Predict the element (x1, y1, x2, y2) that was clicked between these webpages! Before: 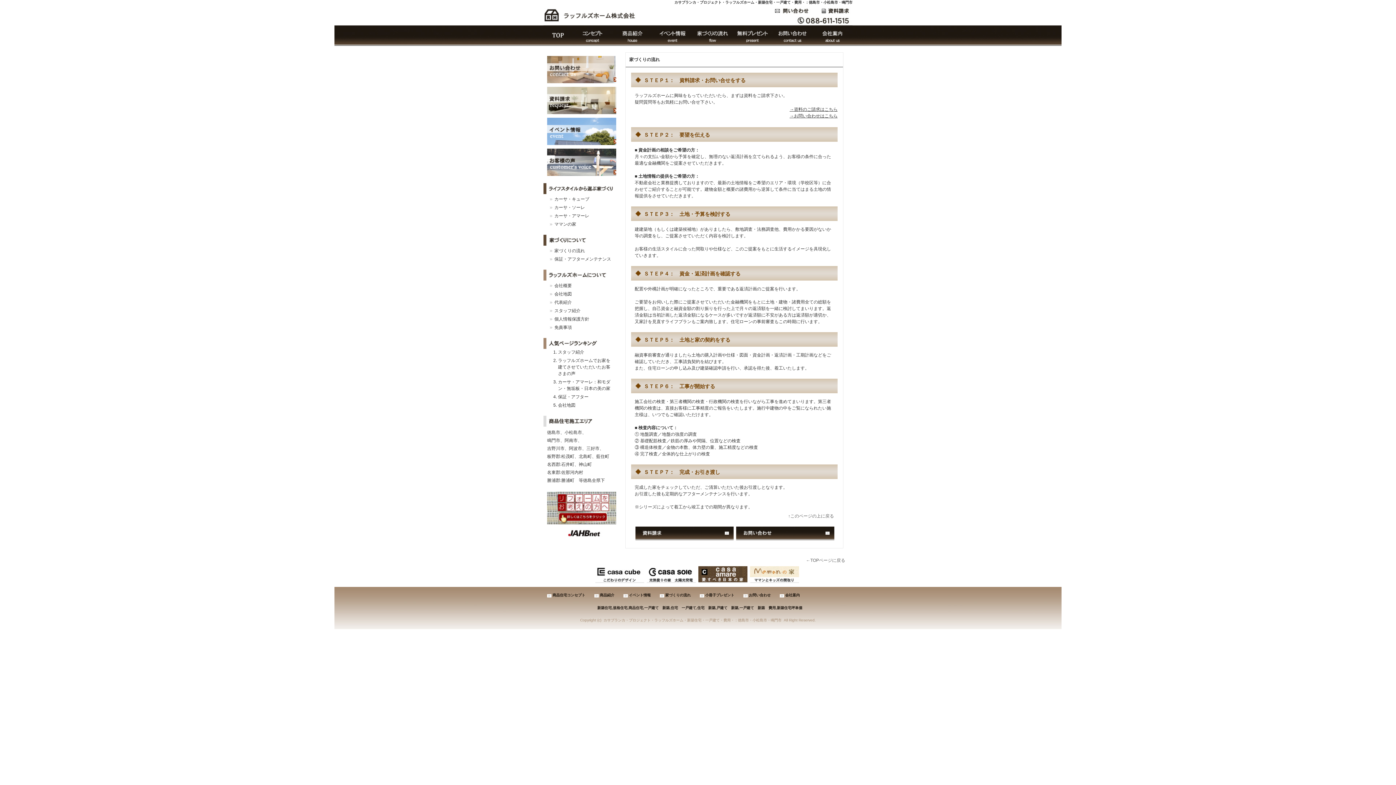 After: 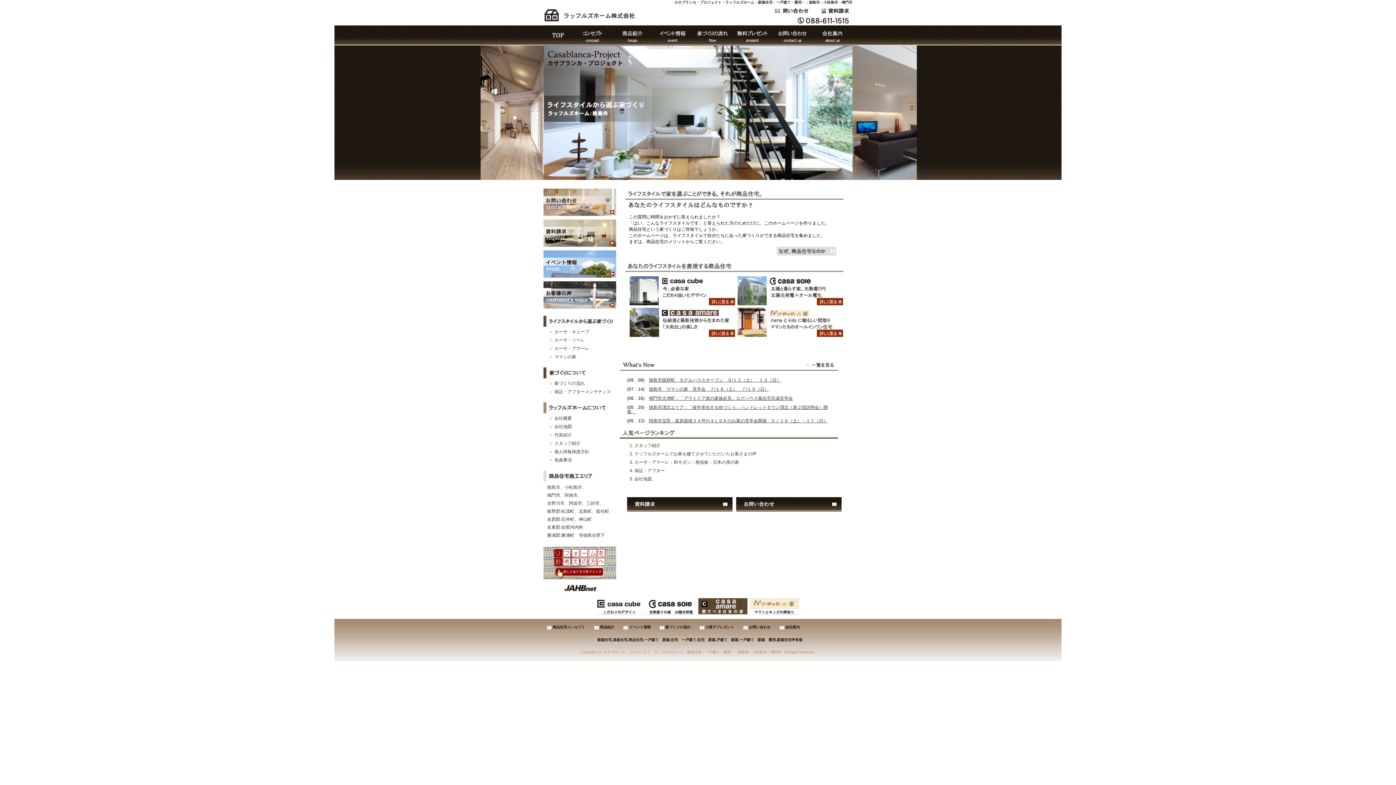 Action: bbox: (674, 0, 852, 4) label: カサブランカ・プロジェクト・ラッフルズホーム・新築住宅・一戸建て・費用・：徳島市・小松島市・鳴門市